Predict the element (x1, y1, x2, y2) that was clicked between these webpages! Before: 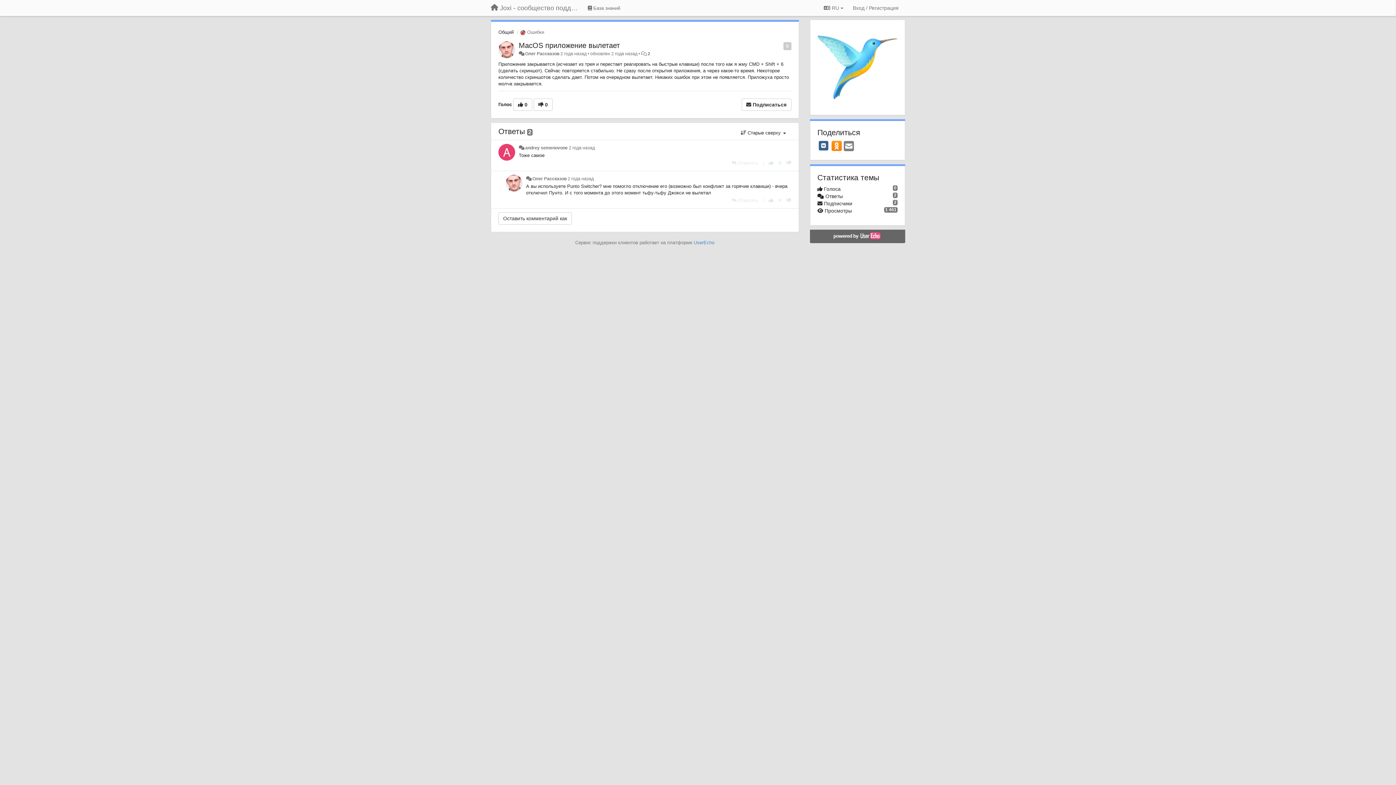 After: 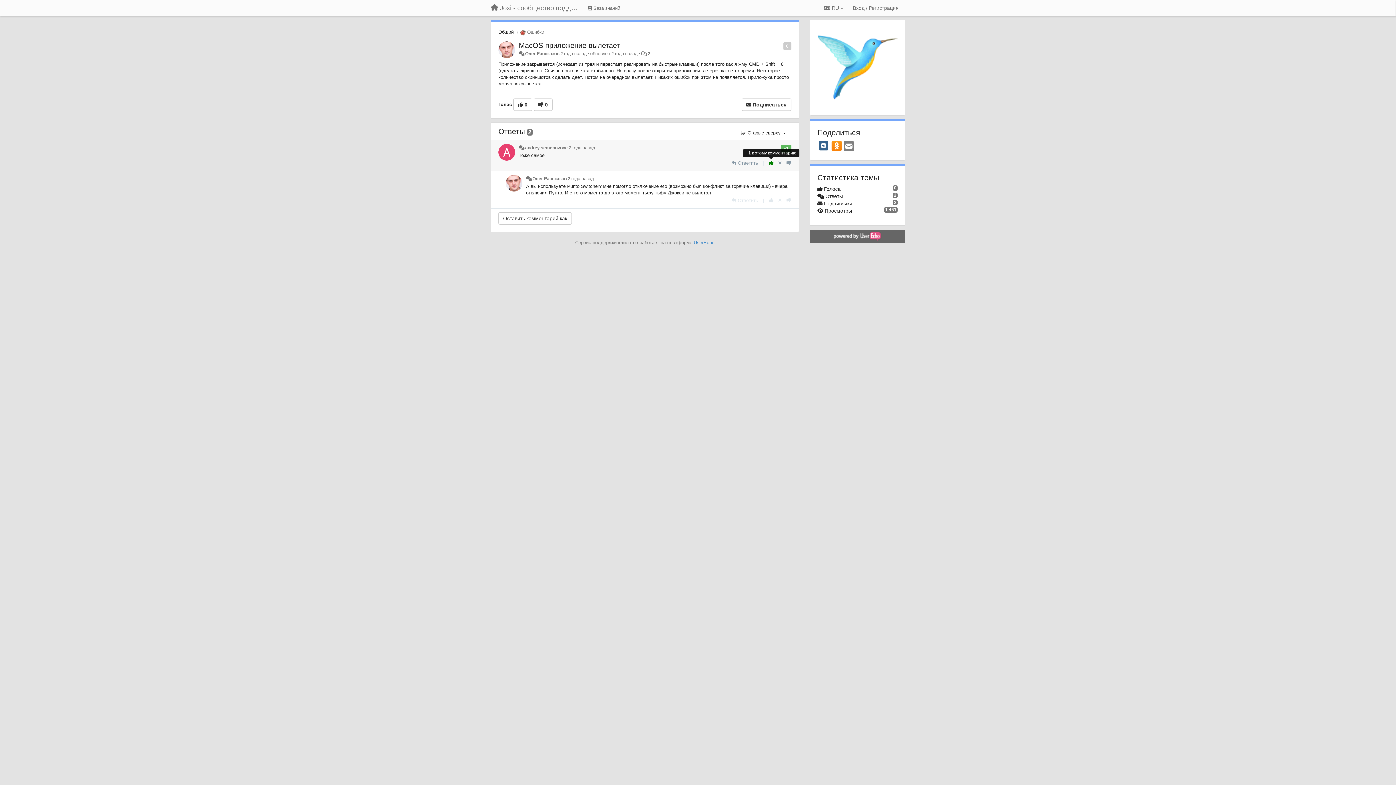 Action: bbox: (768, 160, 773, 165) label: +1 к этому комментарию